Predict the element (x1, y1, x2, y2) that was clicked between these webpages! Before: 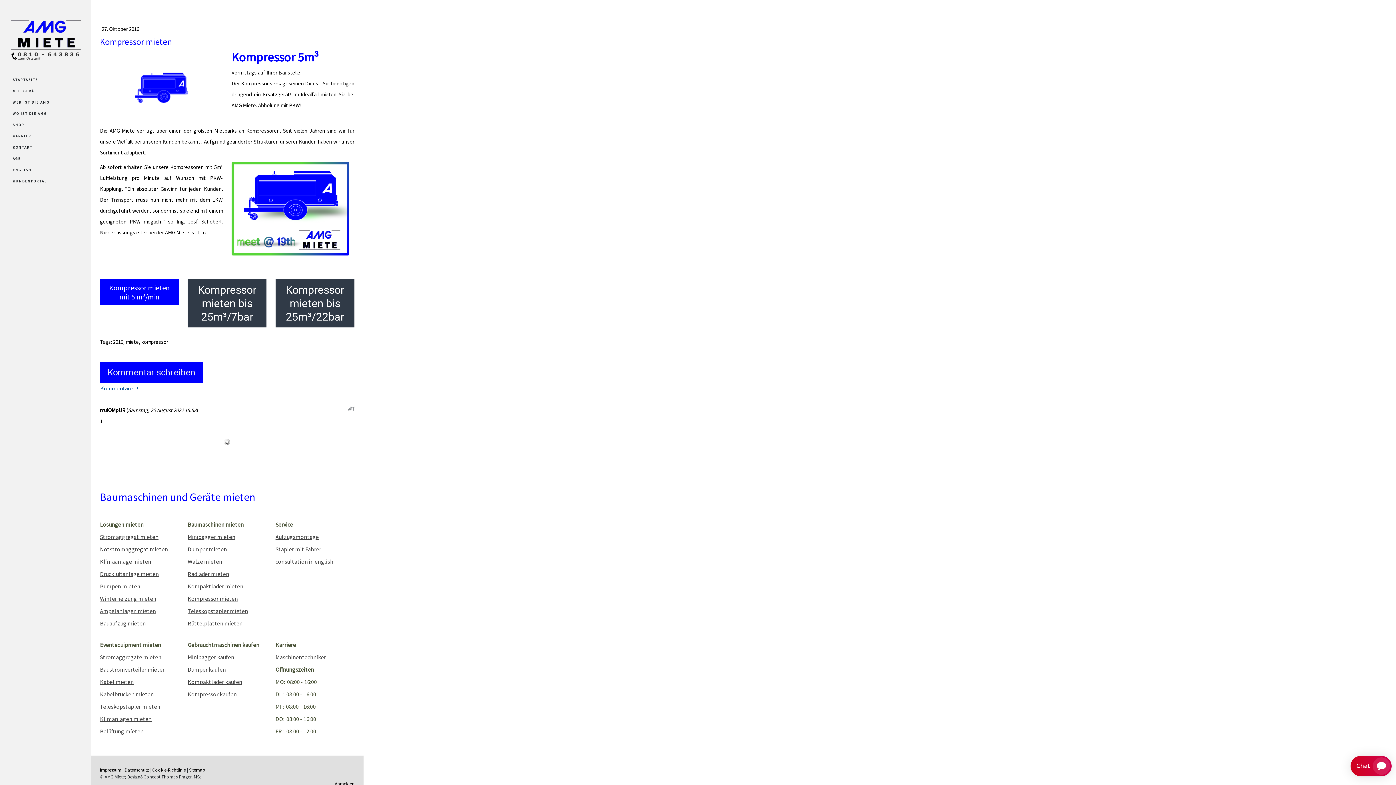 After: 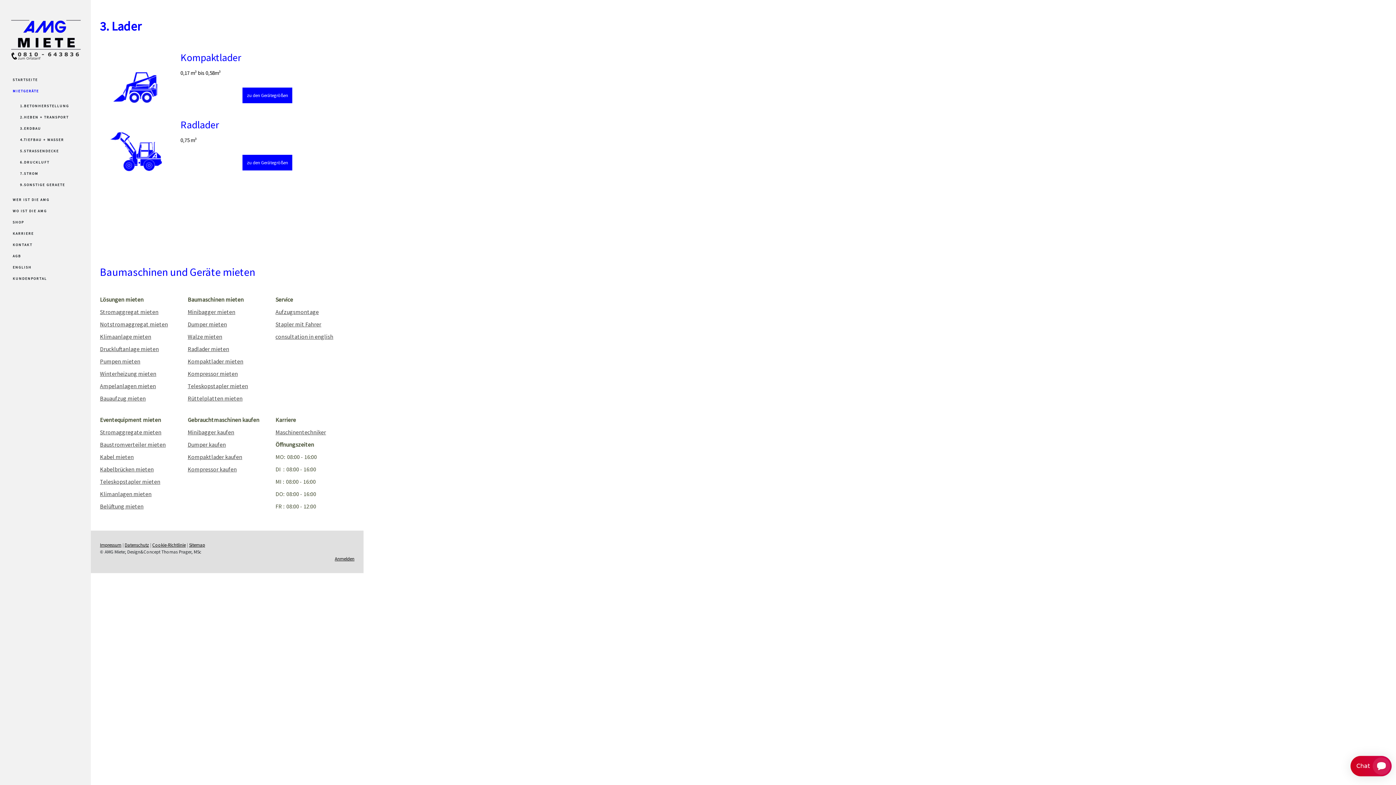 Action: bbox: (187, 582, 243, 590) label: Kompaktlader mieten